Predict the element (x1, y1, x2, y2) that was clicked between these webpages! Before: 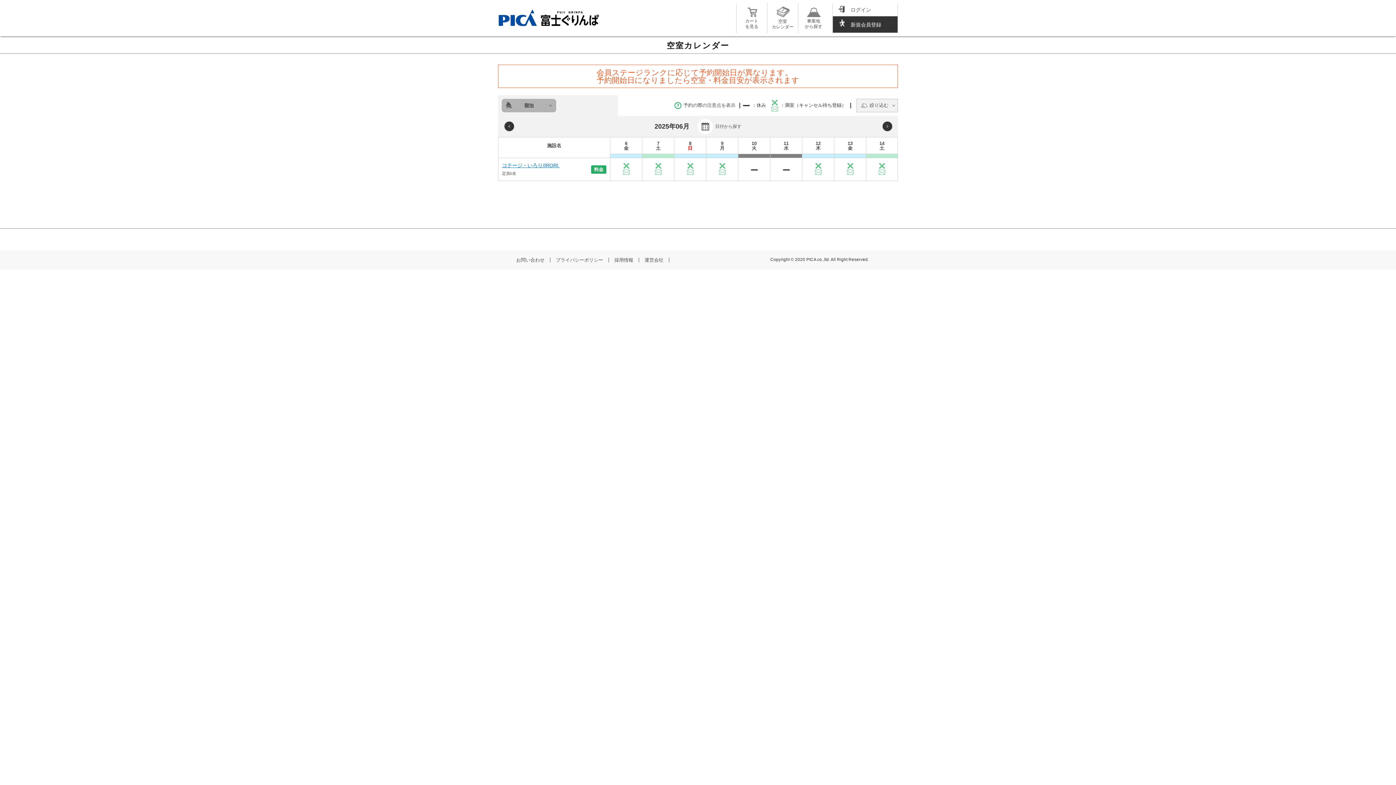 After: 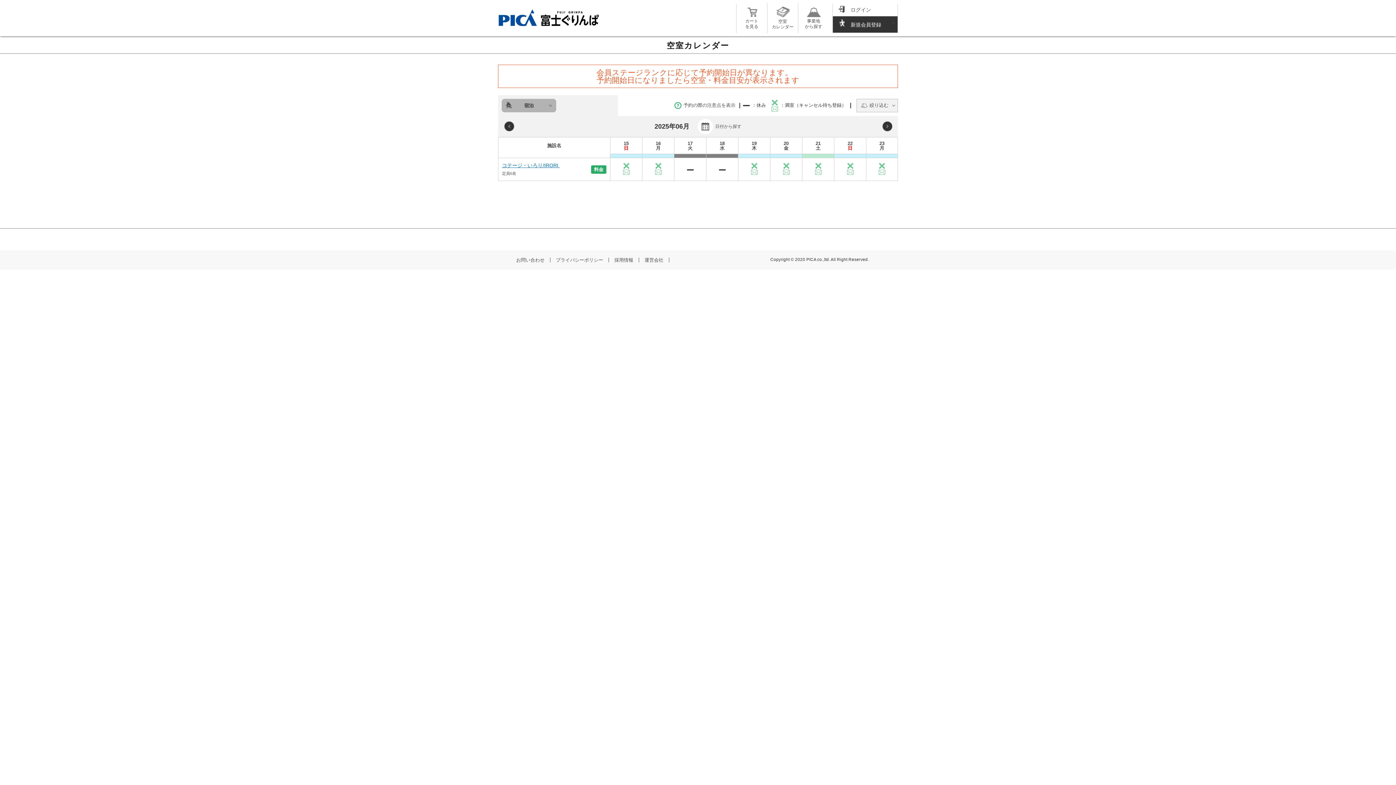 Action: bbox: (882, 121, 892, 131)